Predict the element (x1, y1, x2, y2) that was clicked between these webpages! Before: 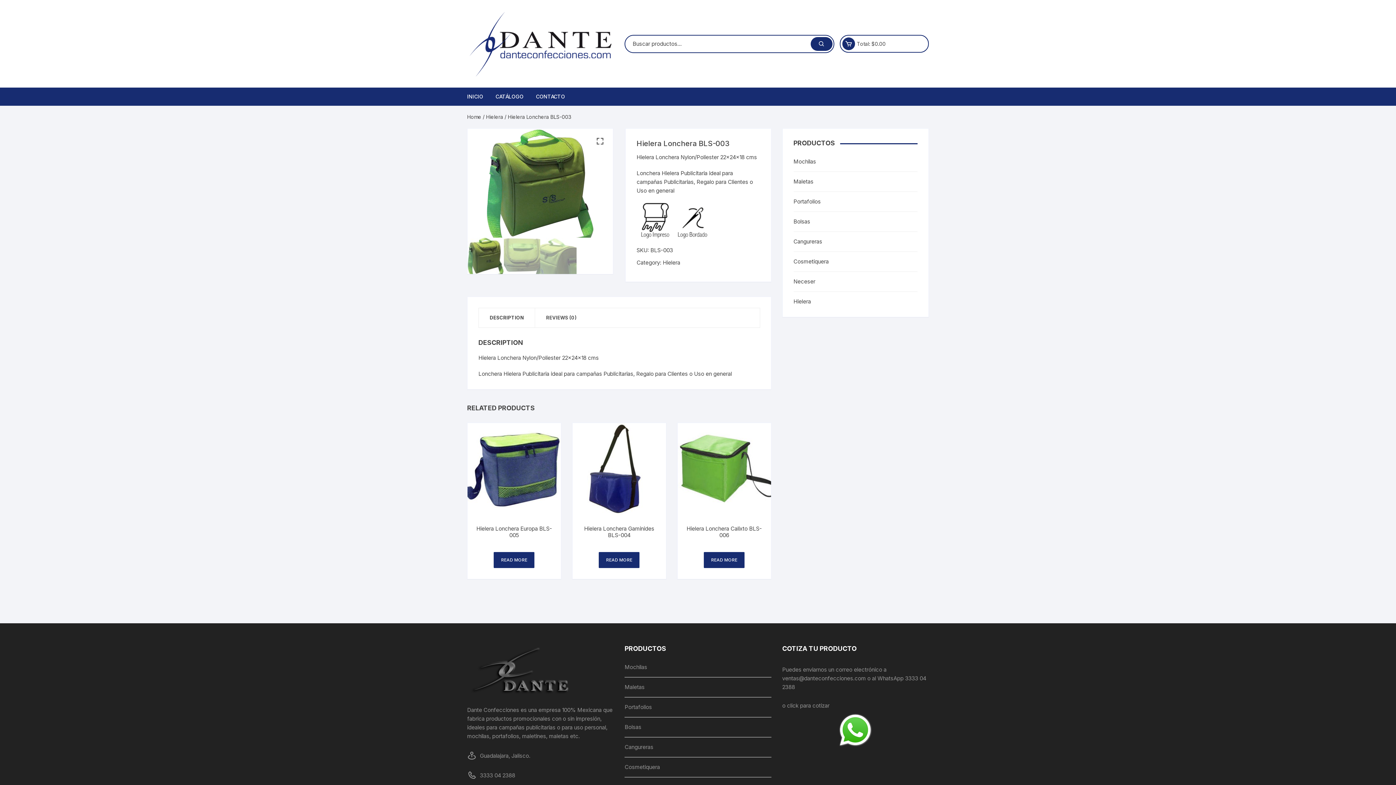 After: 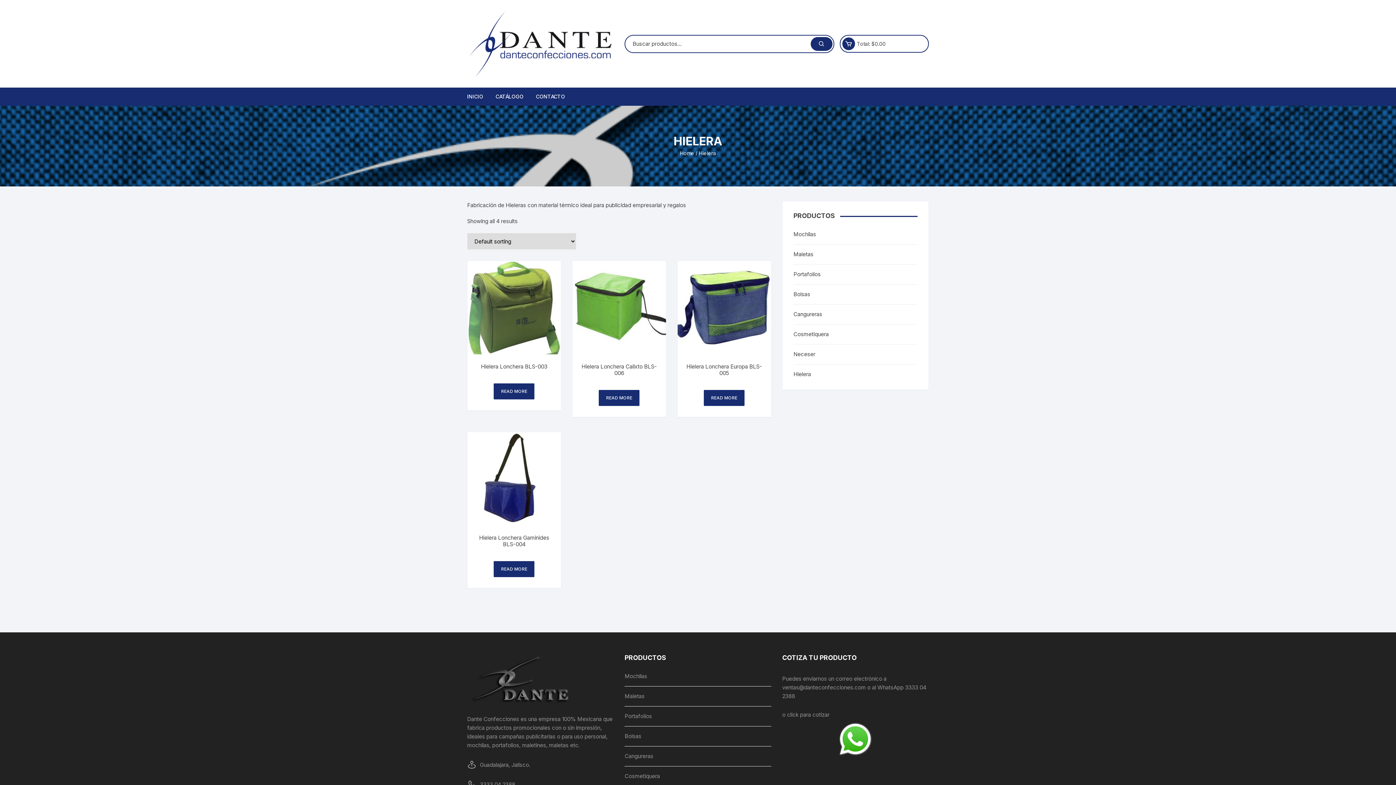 Action: bbox: (793, 297, 811, 306) label: Hielera